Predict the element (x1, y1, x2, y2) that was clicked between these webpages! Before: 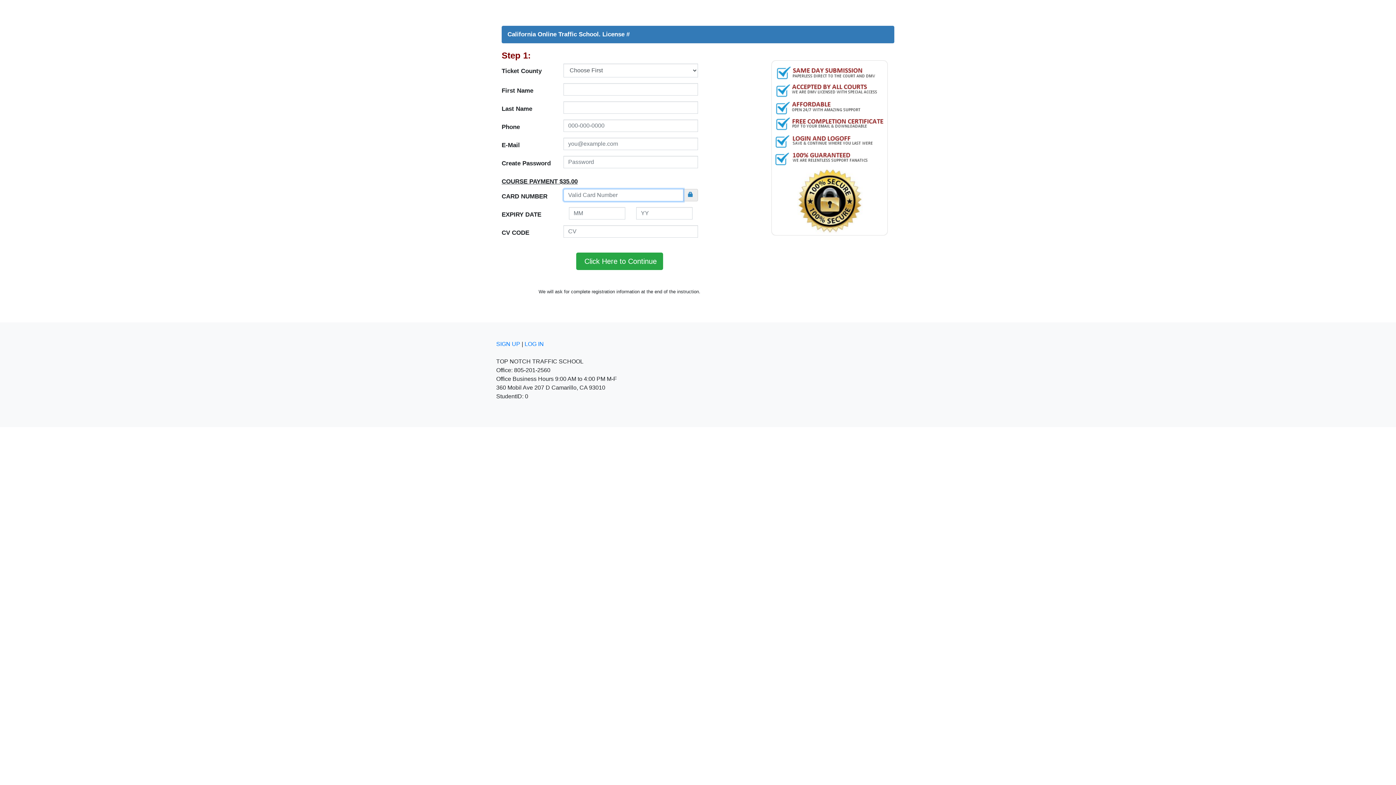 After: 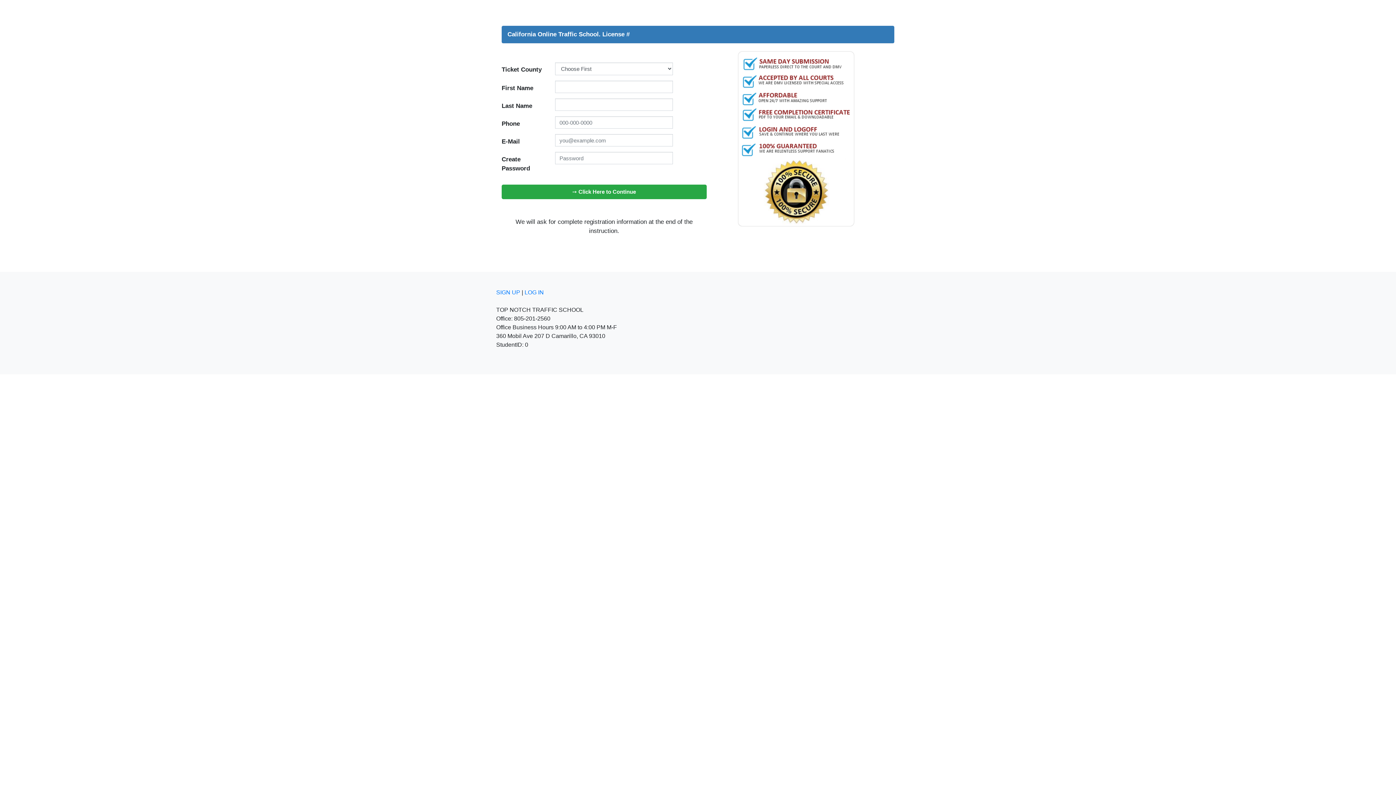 Action: bbox: (496, 341, 520, 347) label: SIGN UP